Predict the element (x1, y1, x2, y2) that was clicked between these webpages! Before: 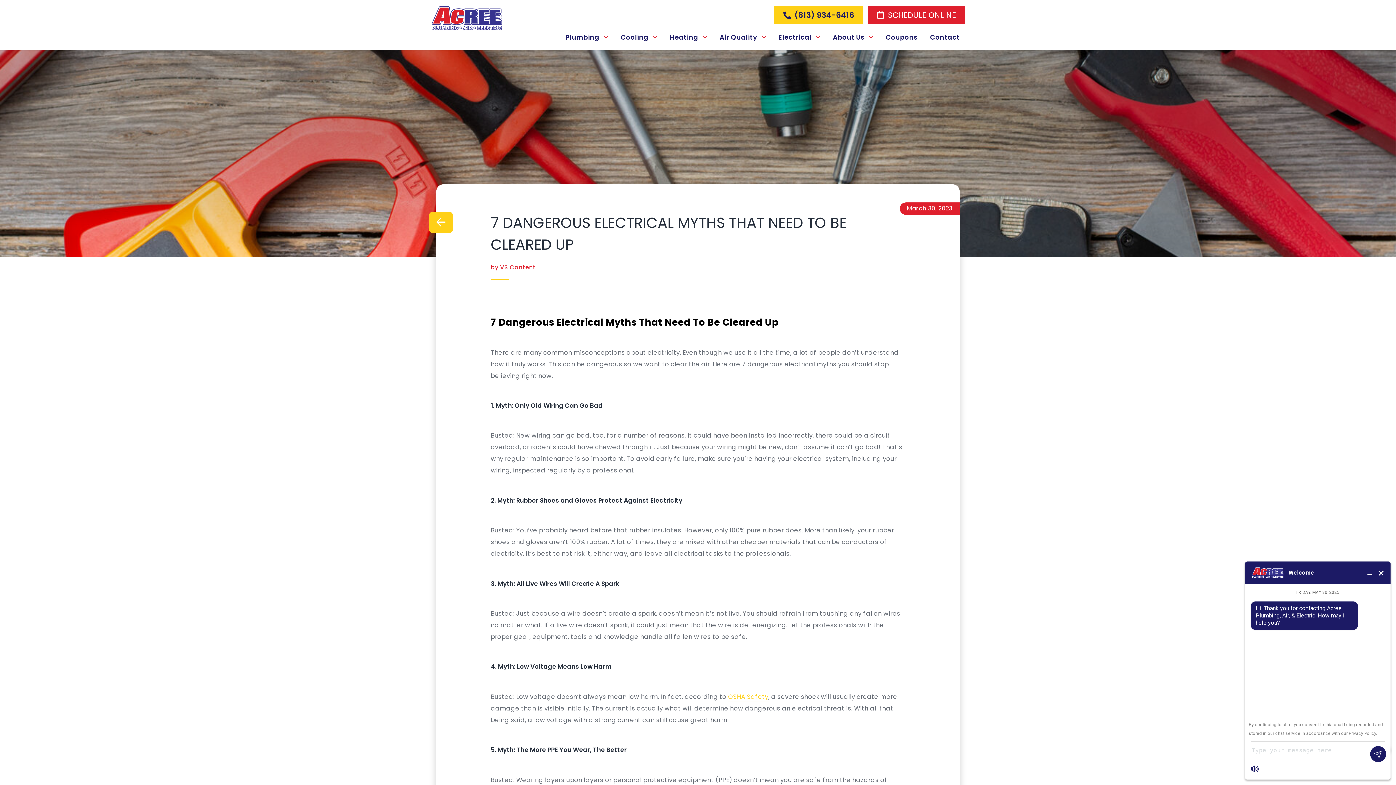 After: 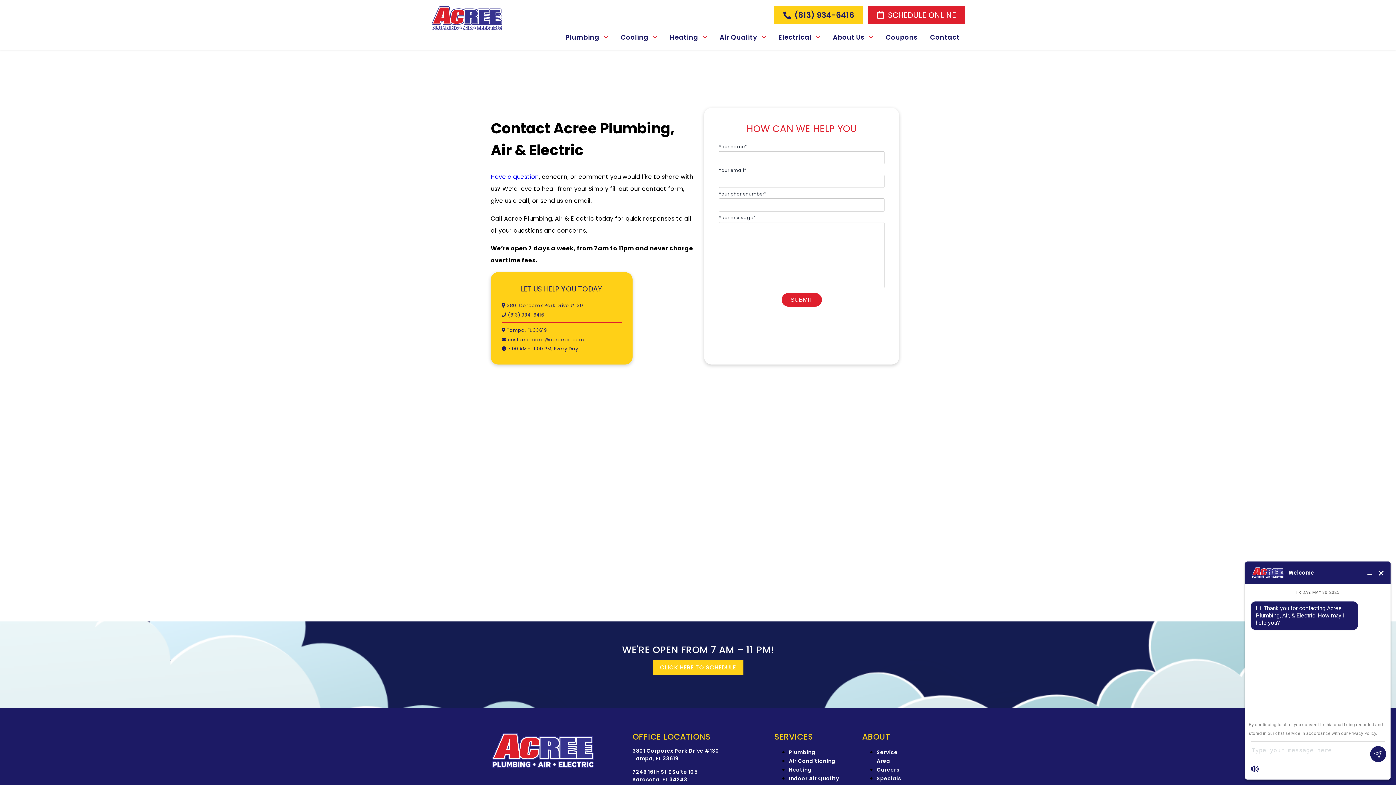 Action: label: Contact bbox: (930, 32, 960, 41)